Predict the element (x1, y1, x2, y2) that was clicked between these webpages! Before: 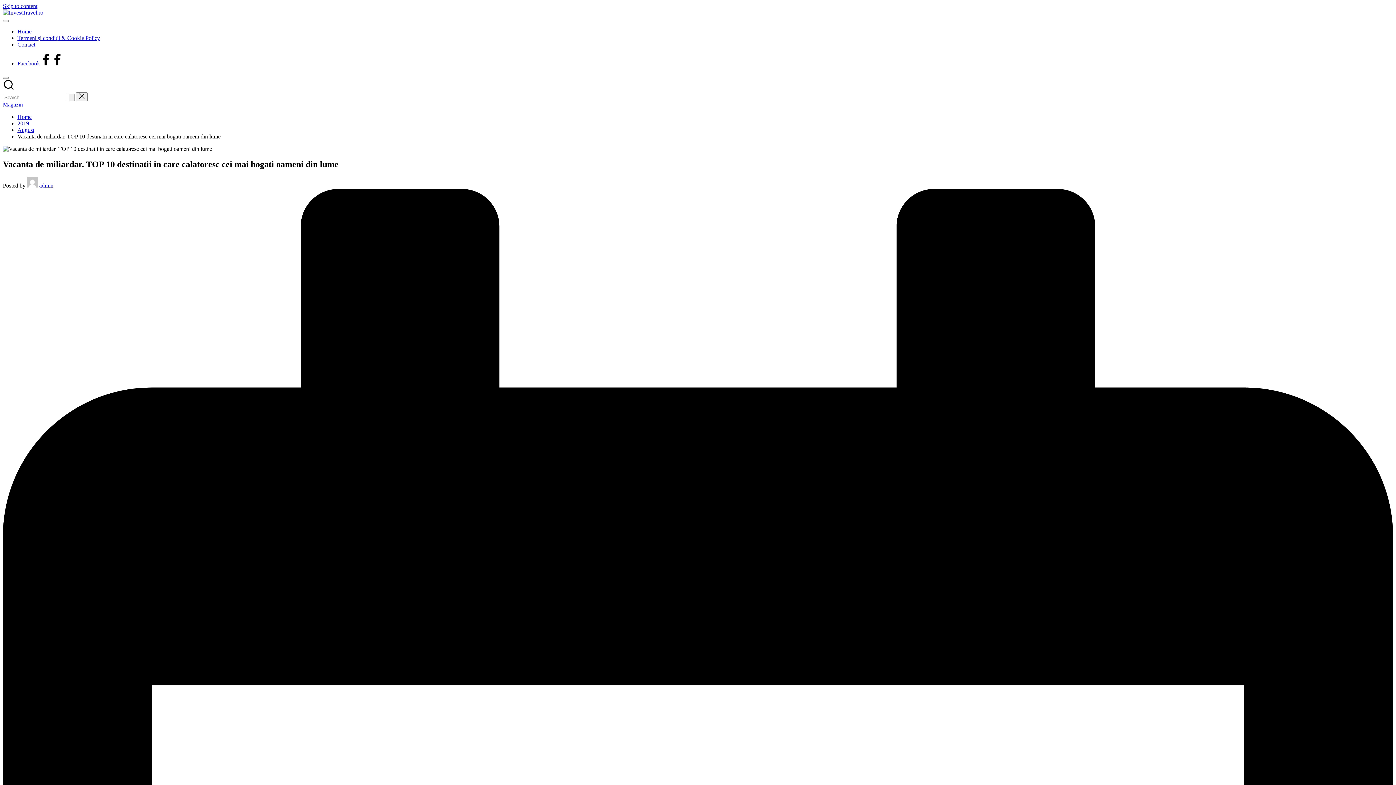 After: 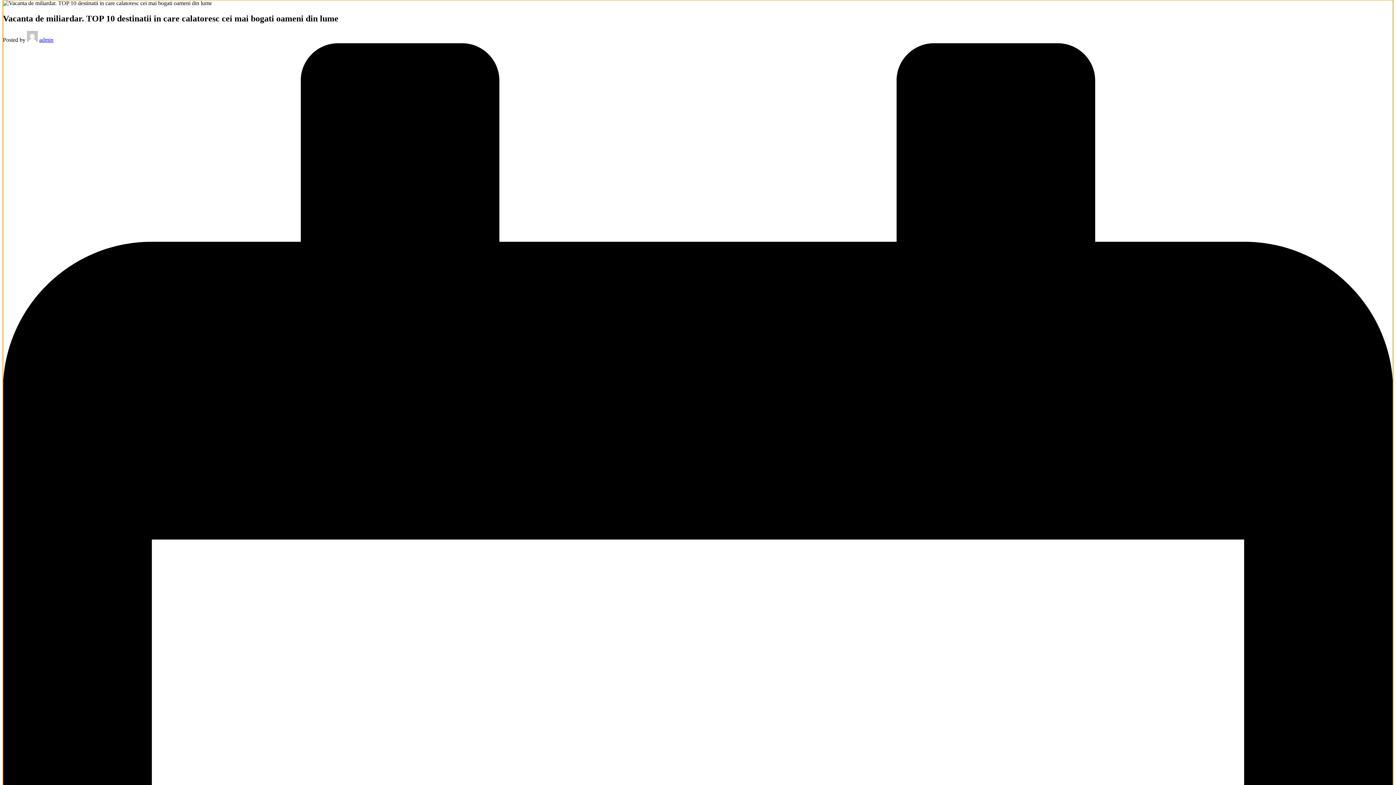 Action: label: Skip to content bbox: (2, 2, 37, 9)